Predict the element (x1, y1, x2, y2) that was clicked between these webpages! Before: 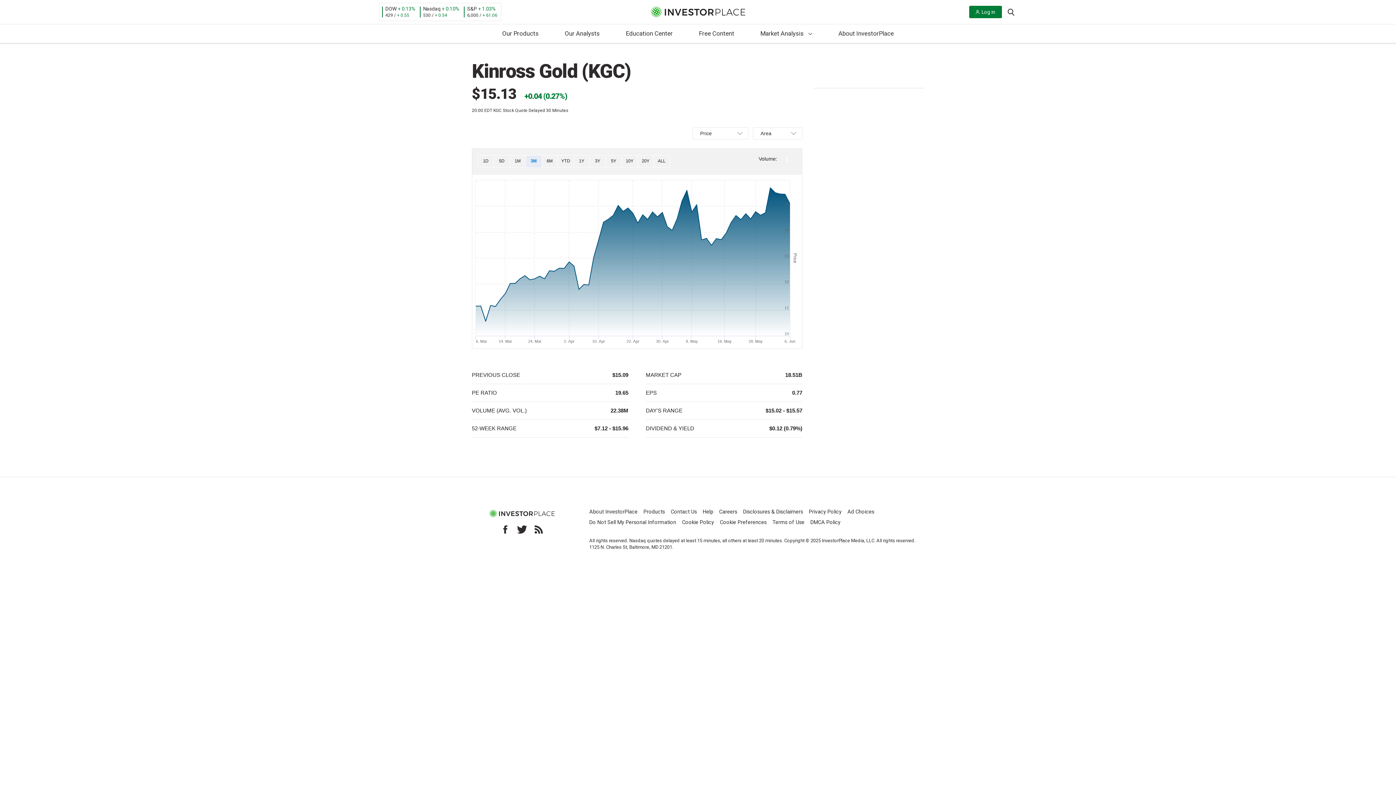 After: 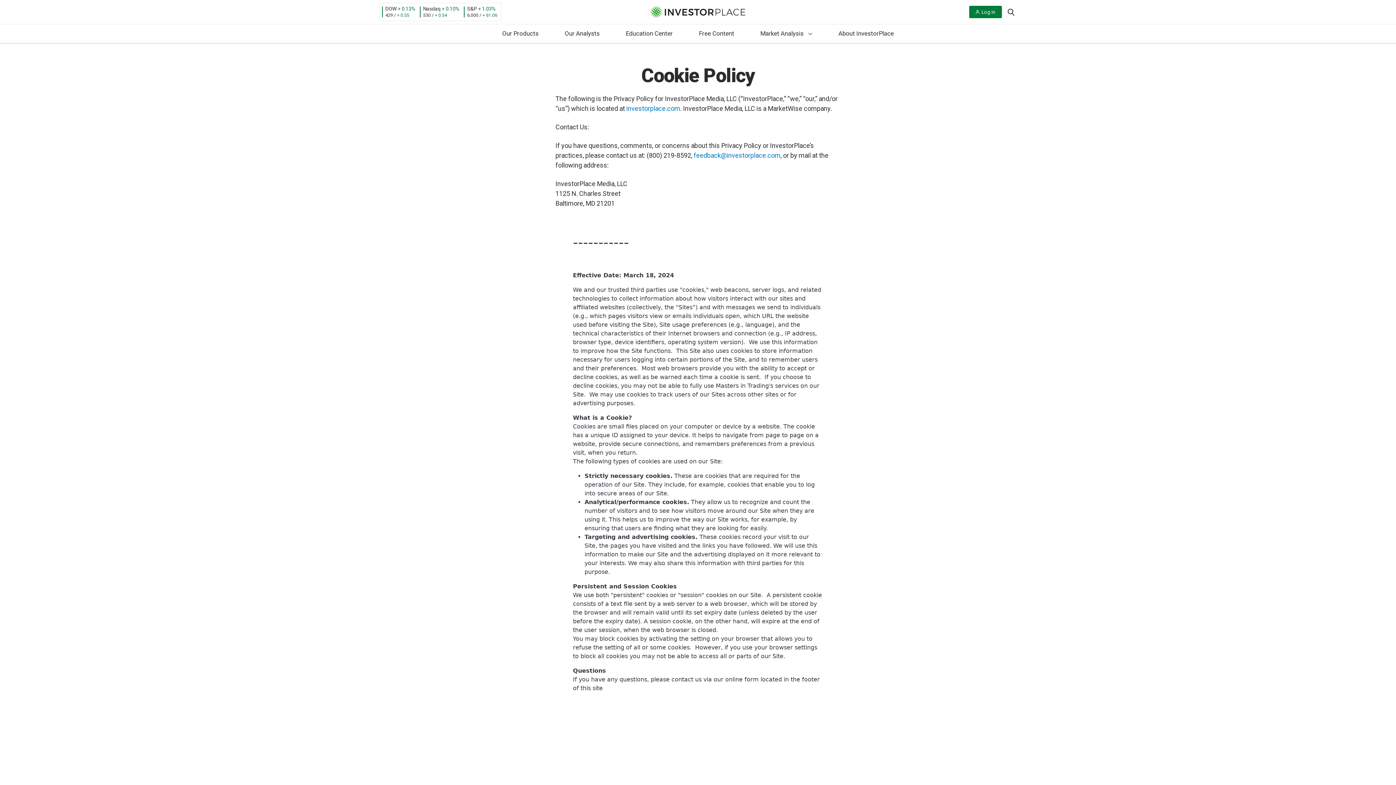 Action: bbox: (682, 519, 714, 525) label: Cookie Policy